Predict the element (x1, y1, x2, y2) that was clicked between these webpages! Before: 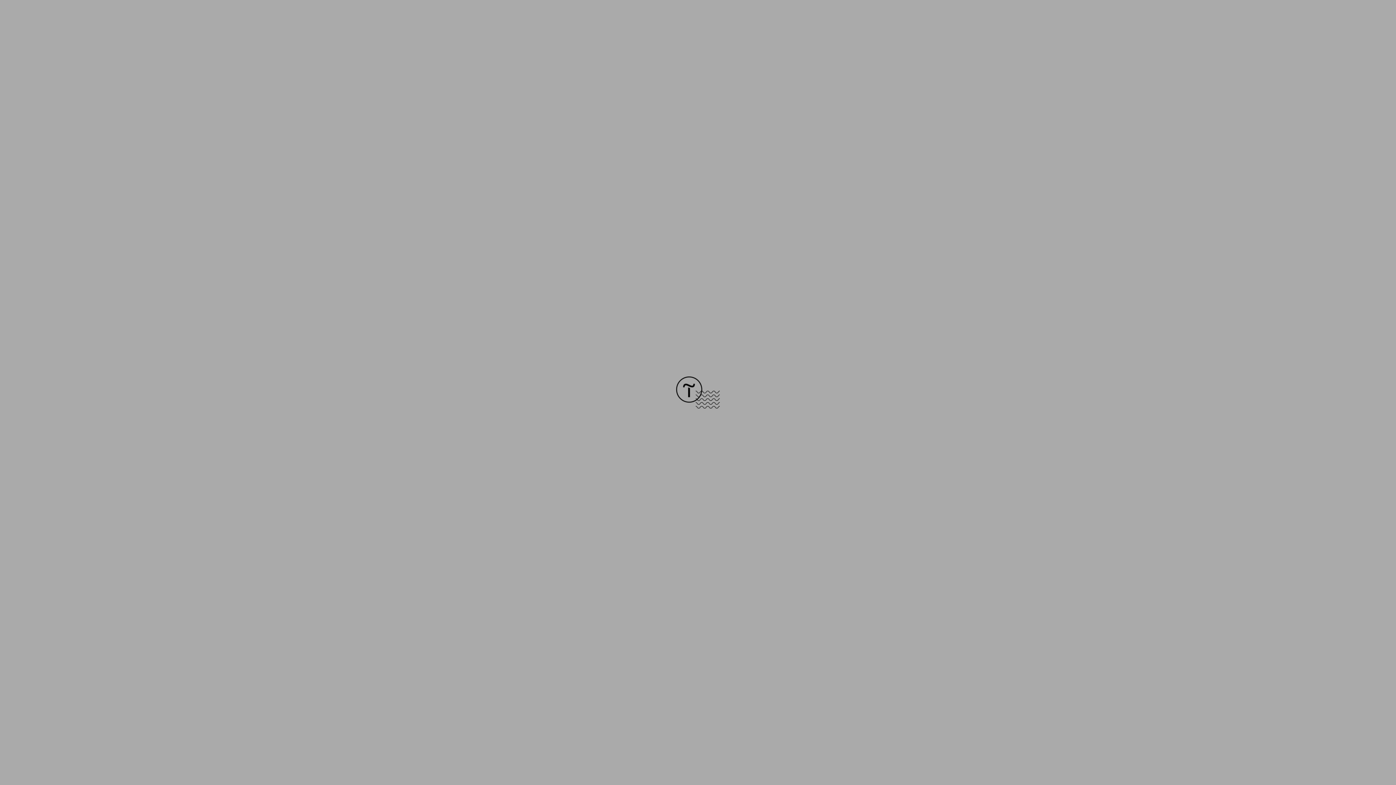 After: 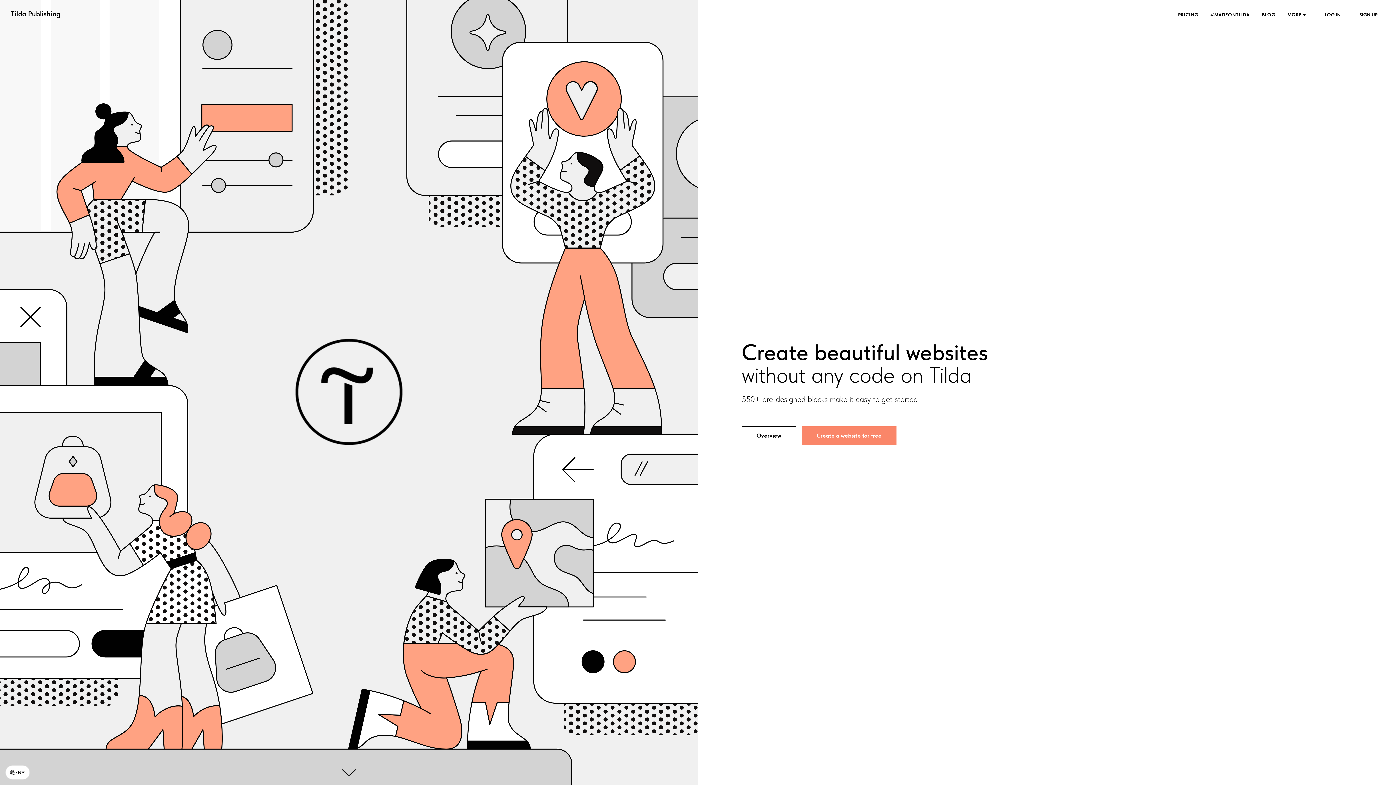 Action: bbox: (676, 403, 720, 409)